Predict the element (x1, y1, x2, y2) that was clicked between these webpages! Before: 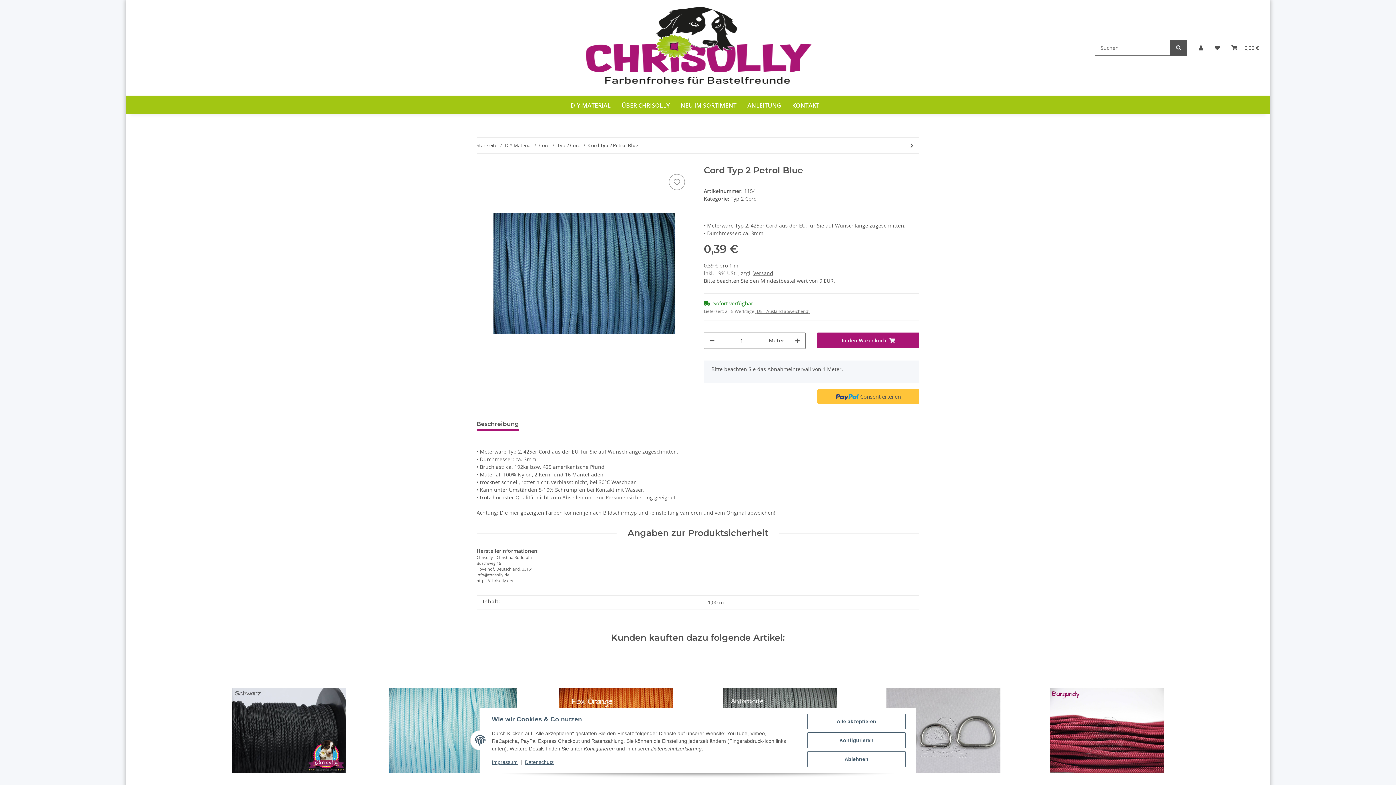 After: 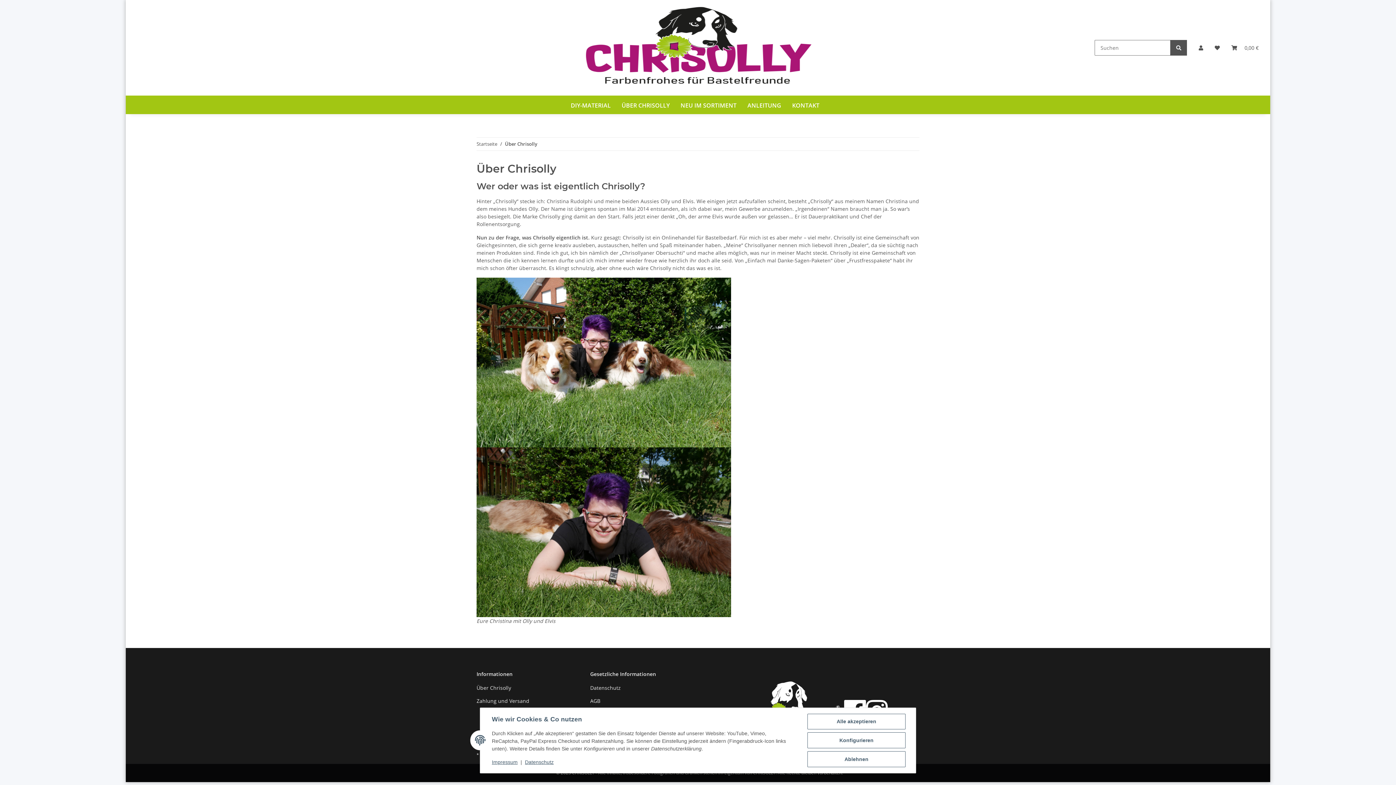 Action: bbox: (616, 95, 675, 115) label: ÜBER CHRISOLLY